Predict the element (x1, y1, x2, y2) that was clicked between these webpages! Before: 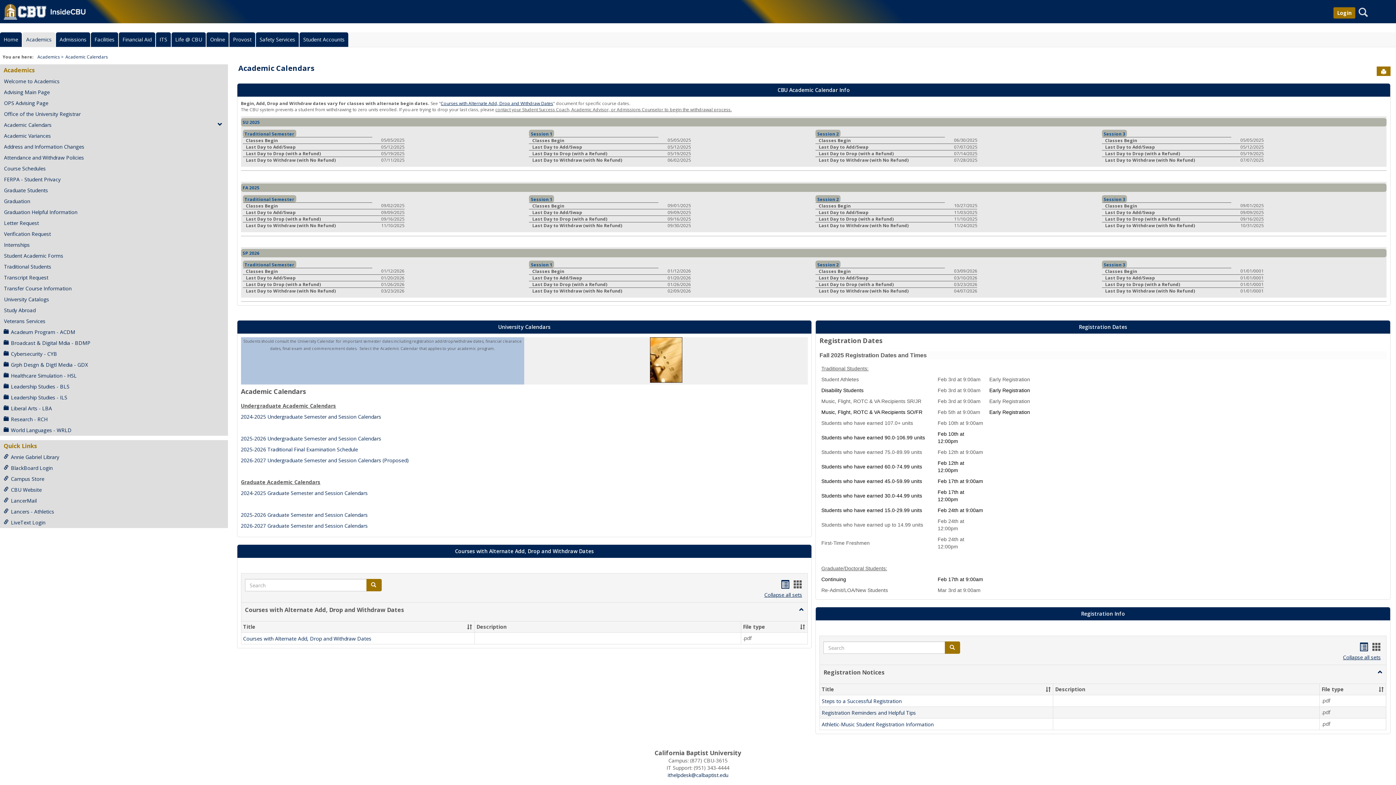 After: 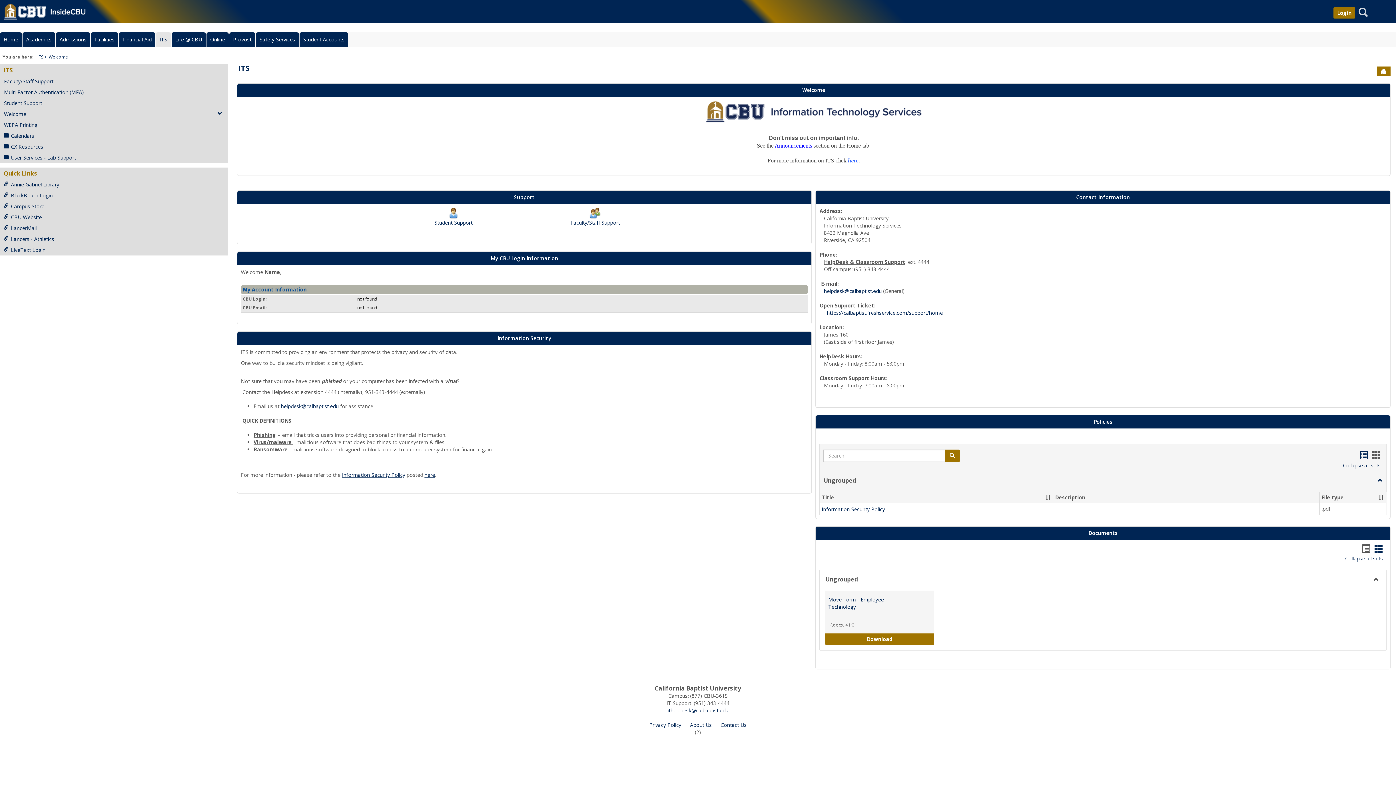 Action: bbox: (156, 32, 170, 47) label: ITS